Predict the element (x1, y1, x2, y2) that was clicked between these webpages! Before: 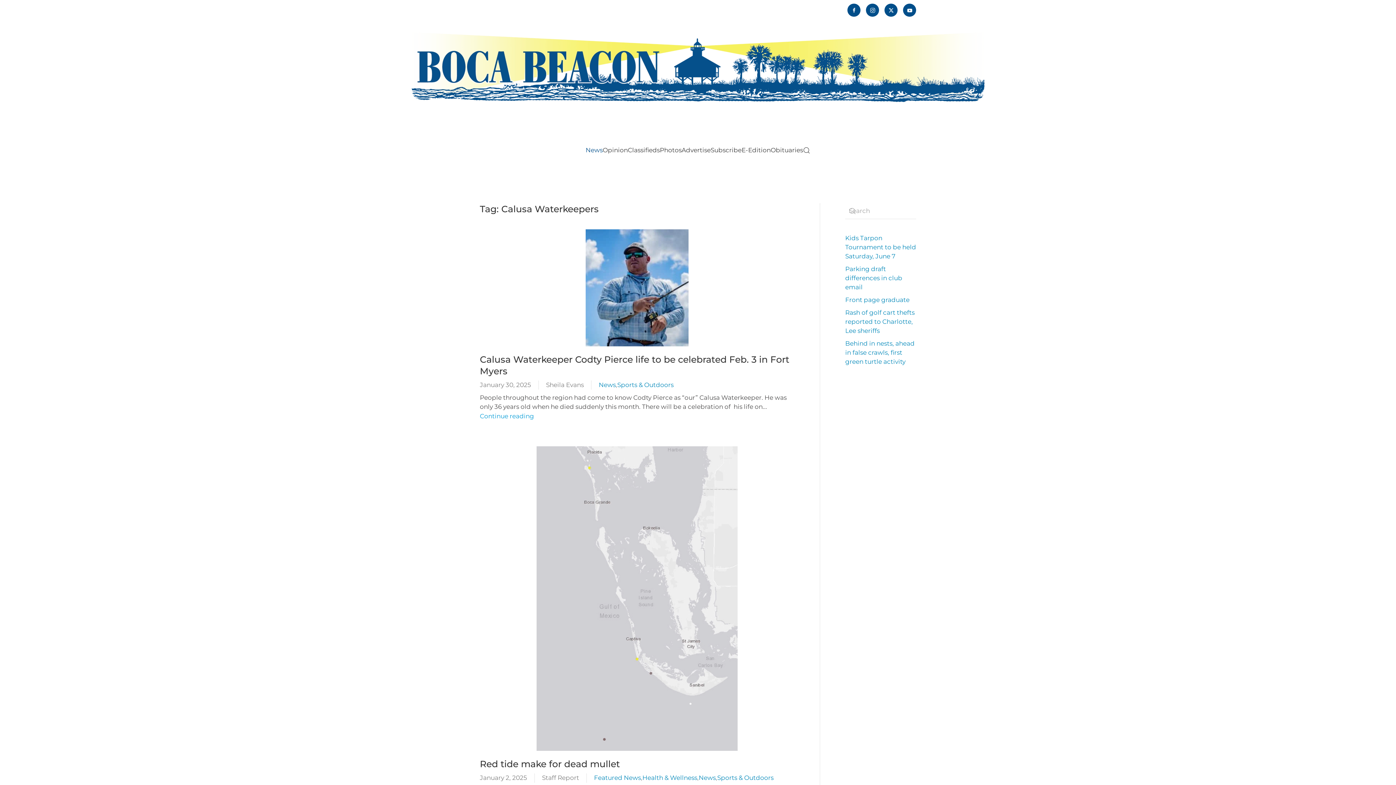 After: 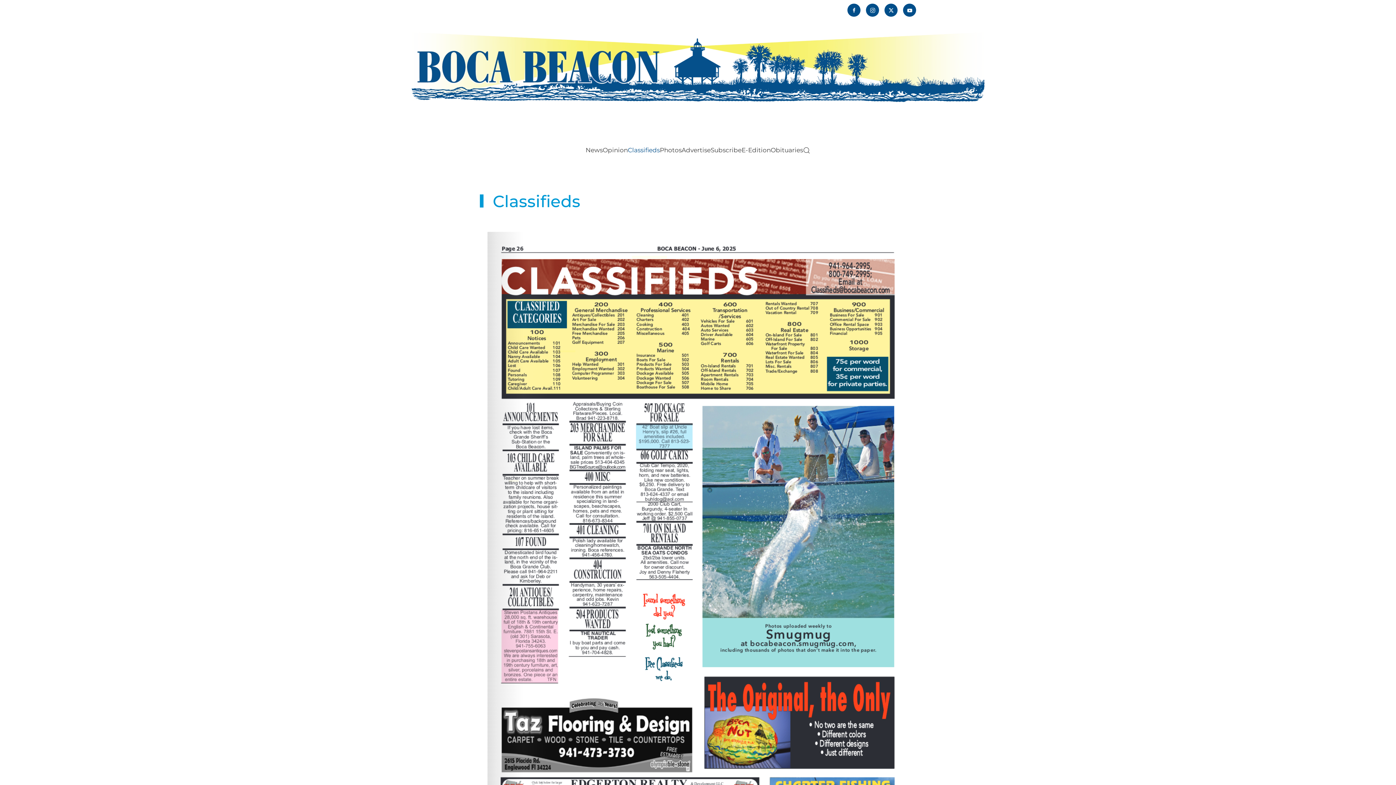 Action: label: Classifieds bbox: (628, 134, 660, 166)